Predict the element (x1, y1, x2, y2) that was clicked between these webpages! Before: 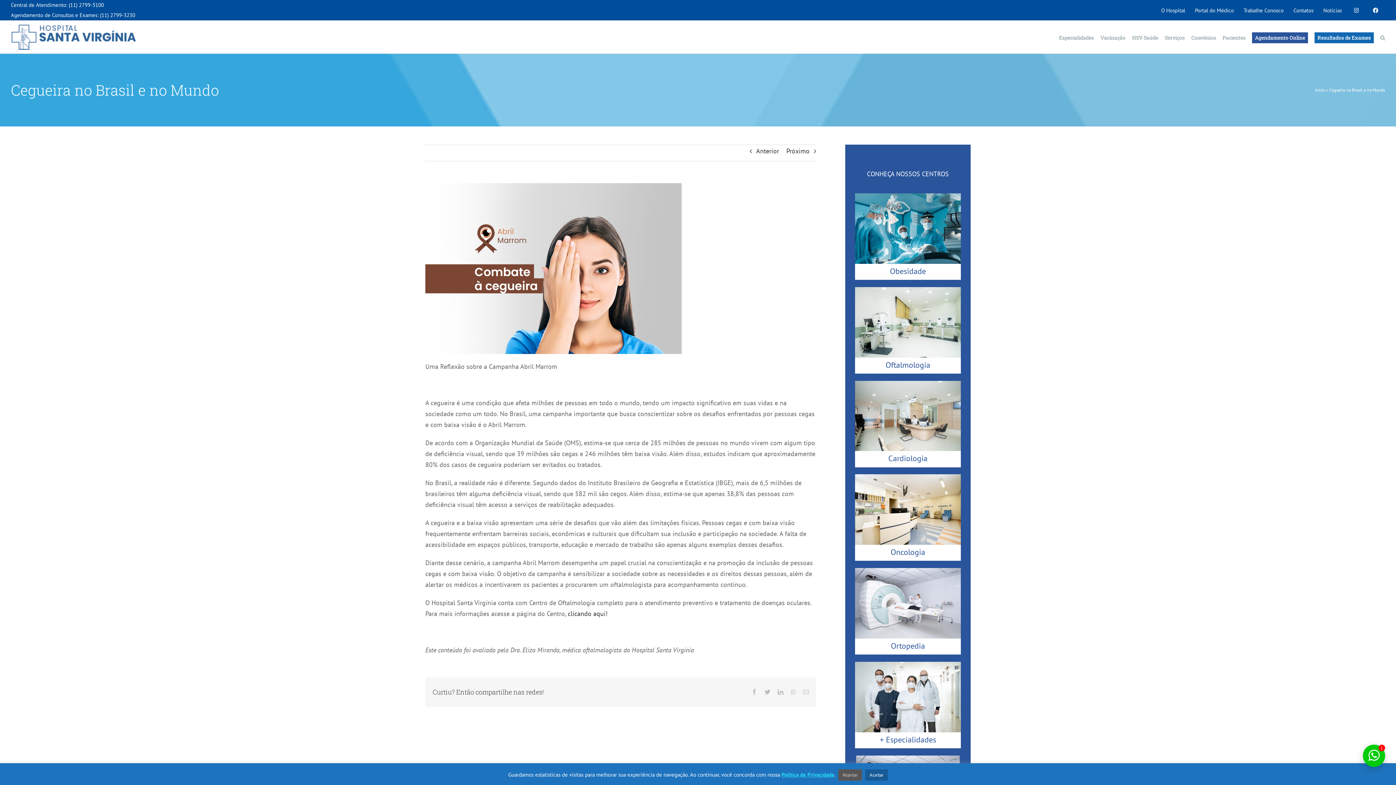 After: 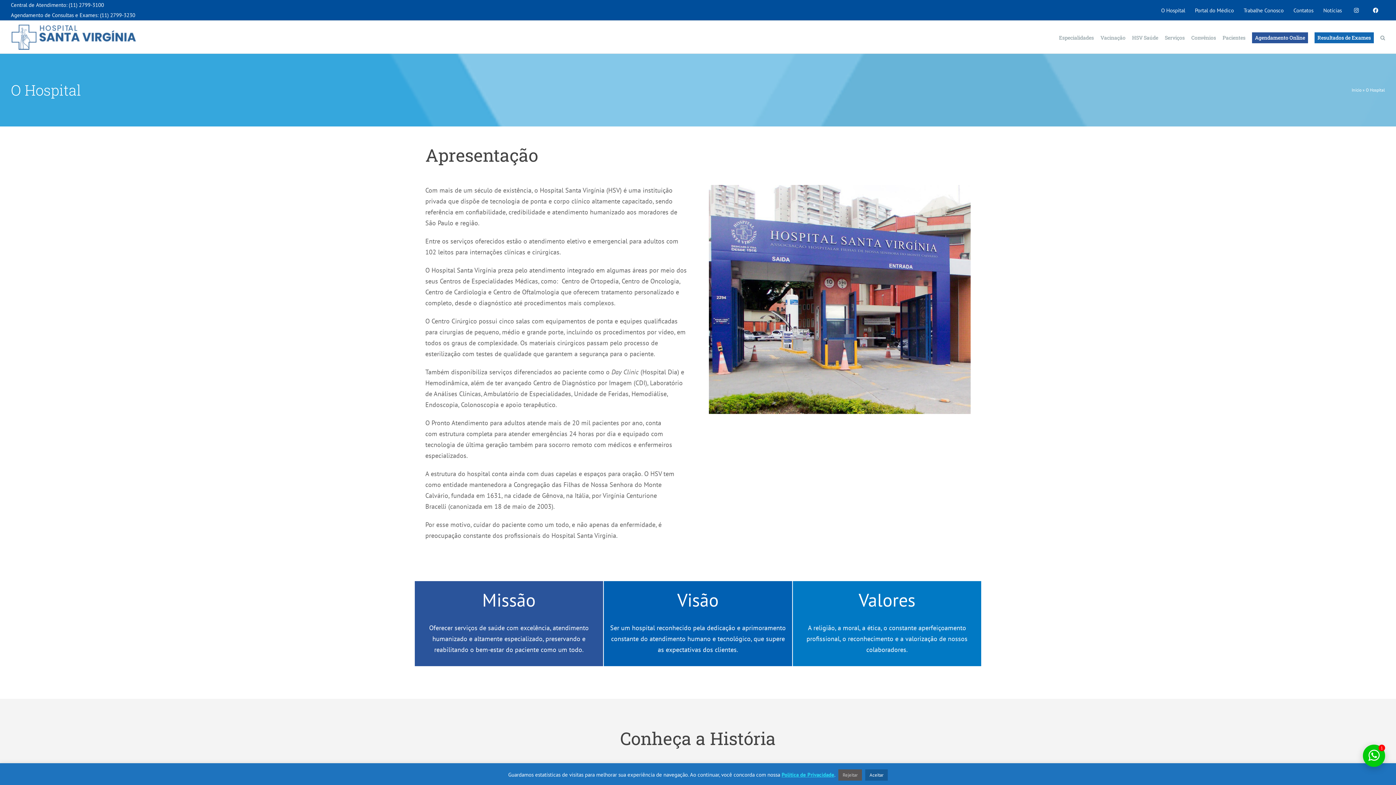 Action: label: O Hospital bbox: (1156, 5, 1190, 15)